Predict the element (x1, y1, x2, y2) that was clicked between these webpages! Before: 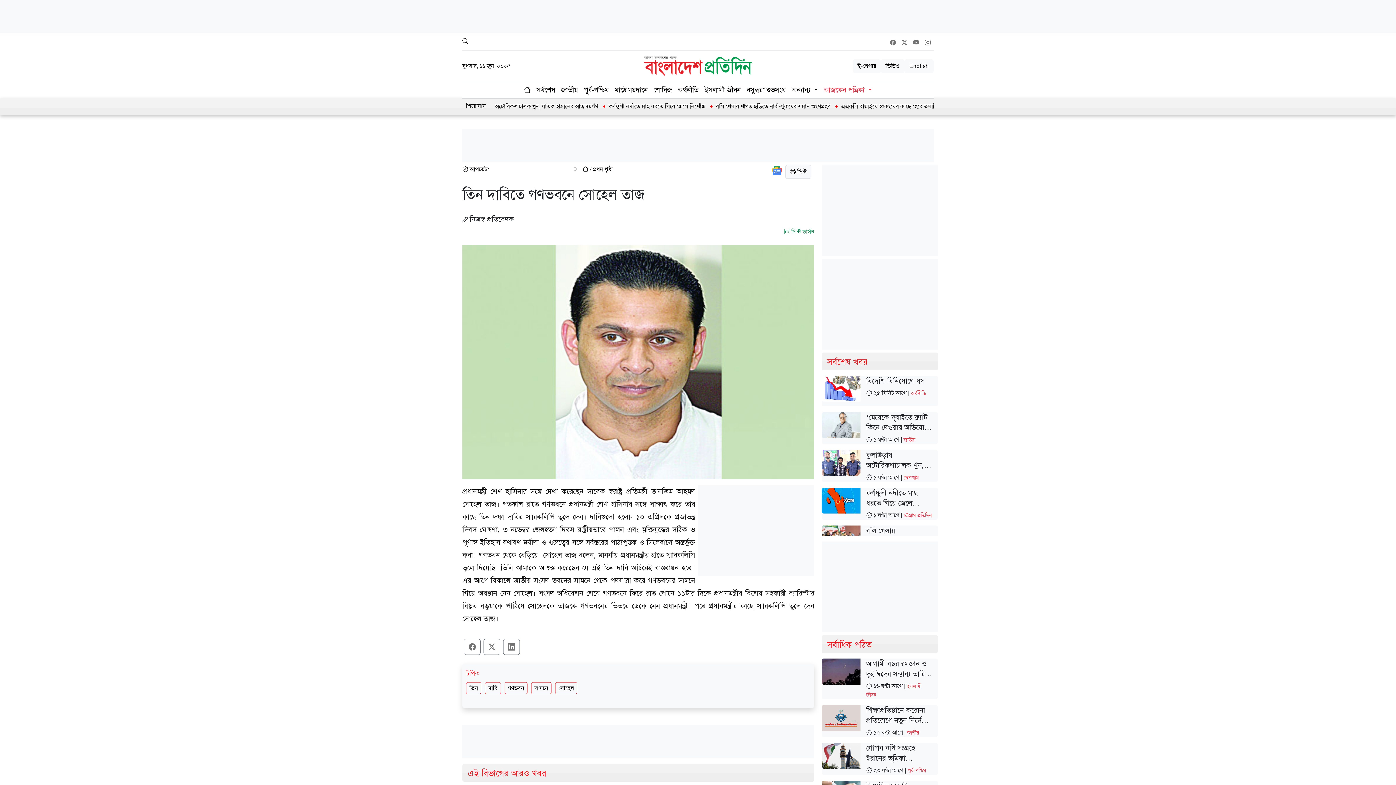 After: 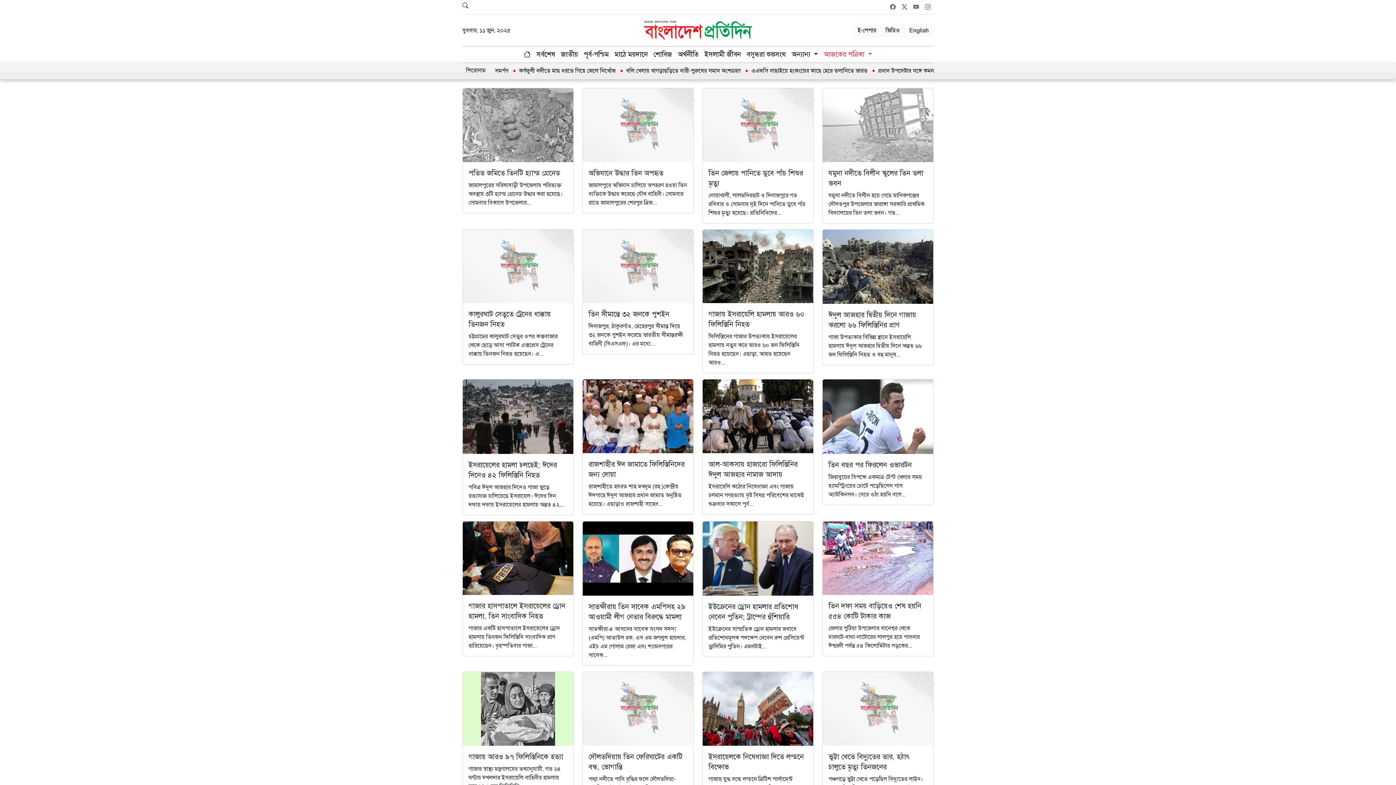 Action: bbox: (466, 682, 481, 694) label: তিন